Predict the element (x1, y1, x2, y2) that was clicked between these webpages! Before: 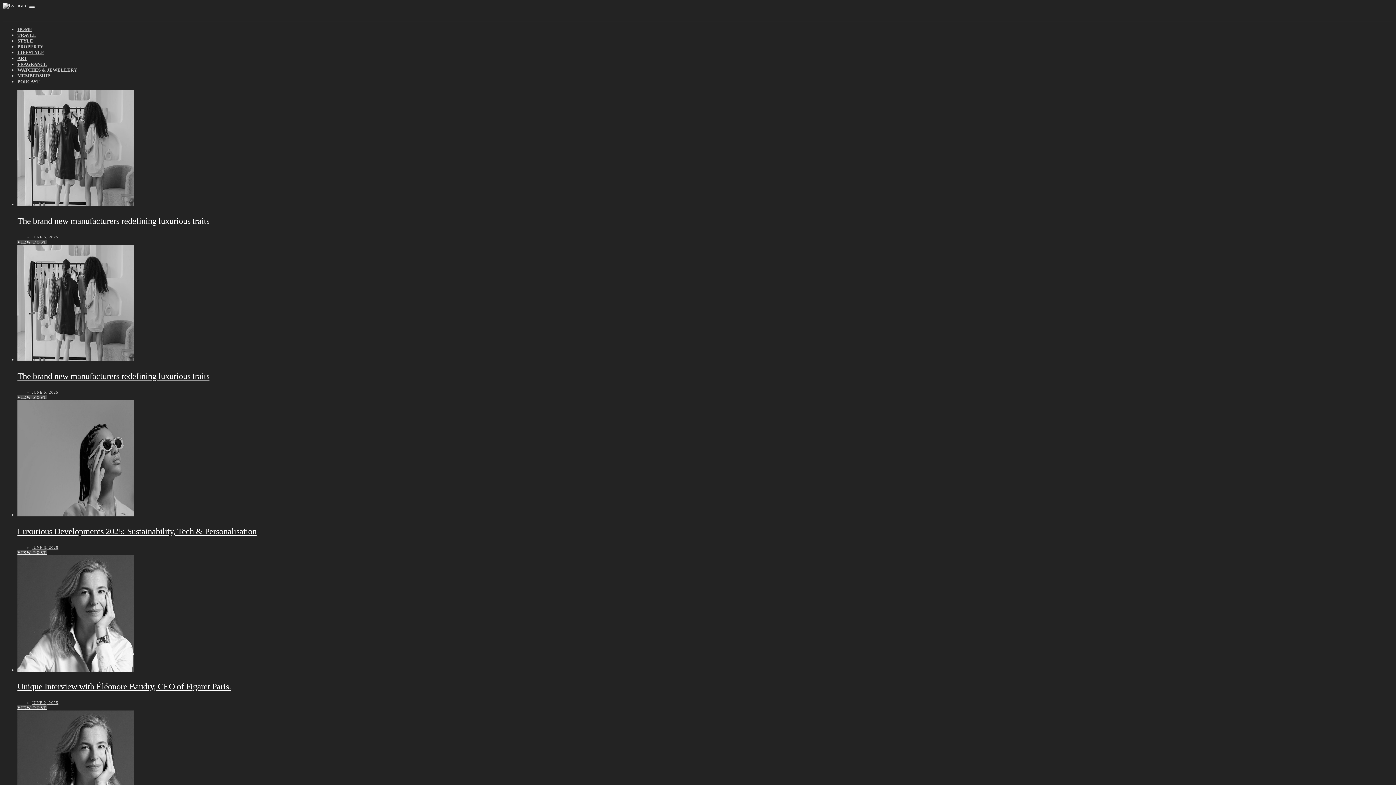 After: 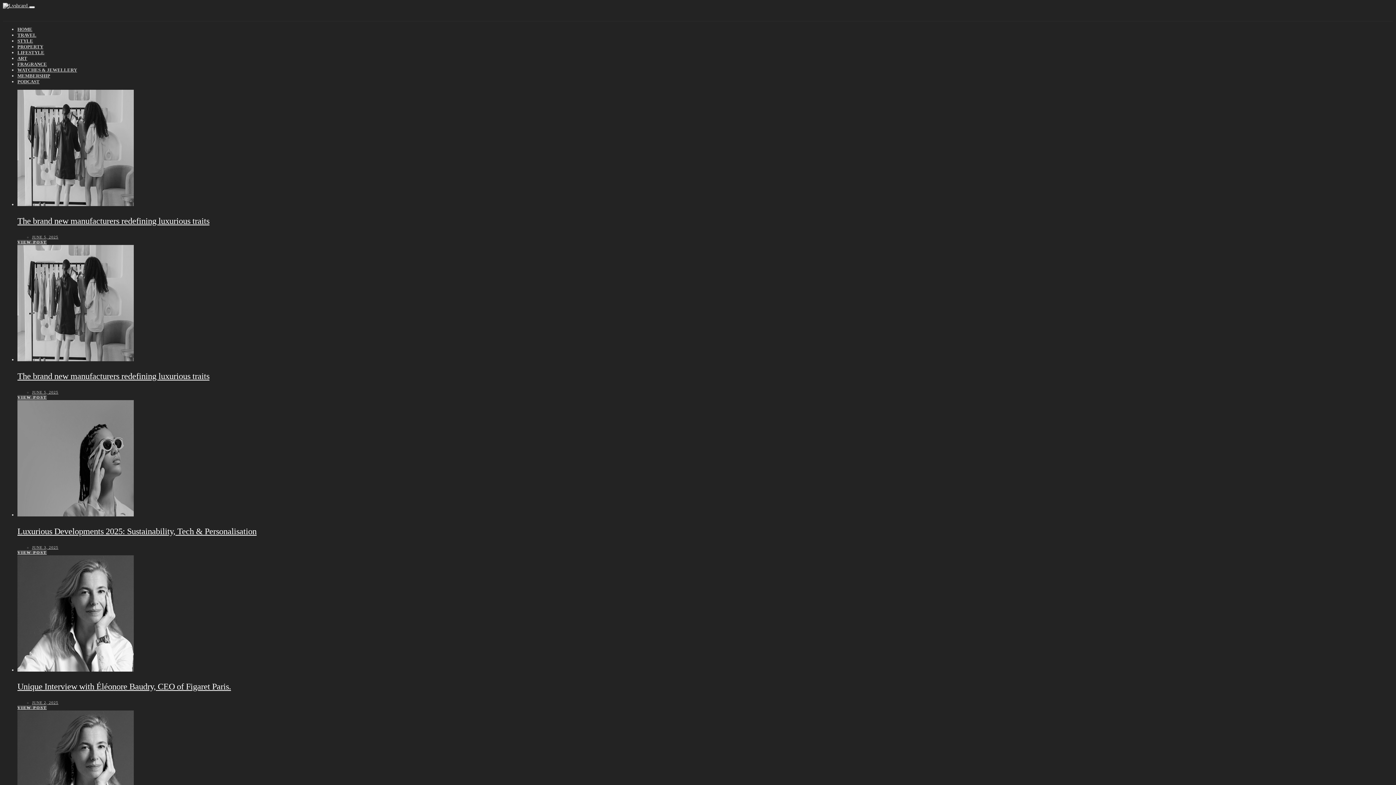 Action: label: JUNE 2, 2025 bbox: (32, 700, 58, 705)